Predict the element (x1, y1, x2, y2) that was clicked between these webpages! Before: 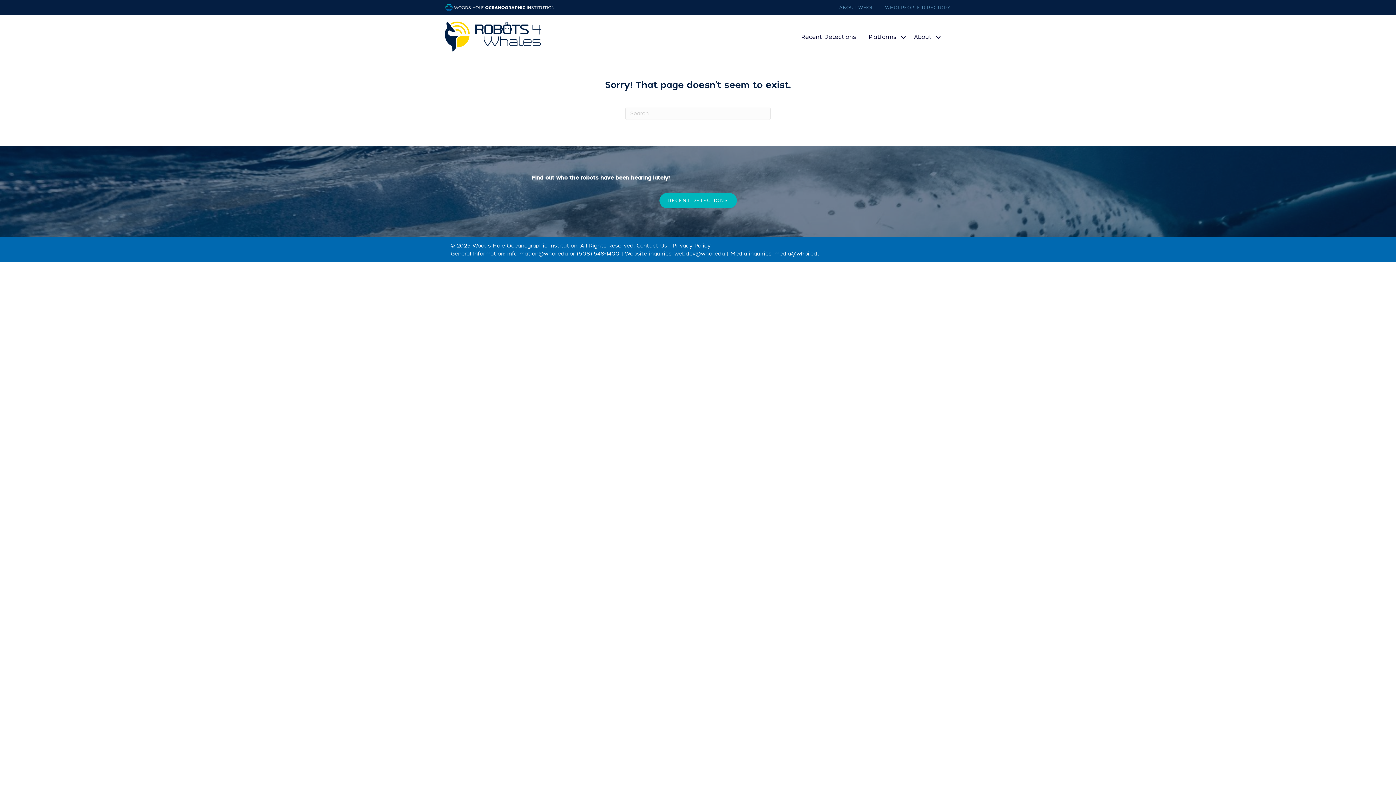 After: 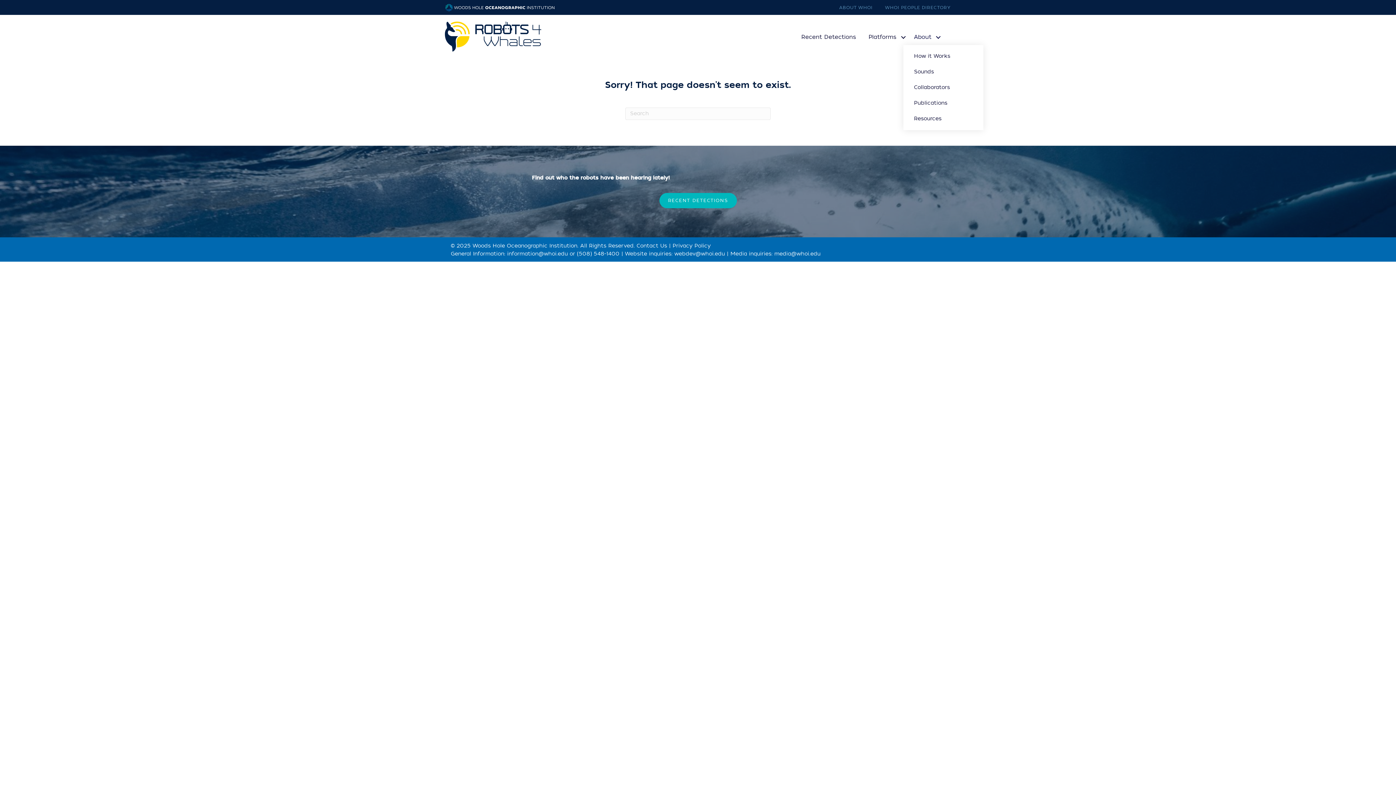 Action: label: About bbox: (910, 29, 945, 45)